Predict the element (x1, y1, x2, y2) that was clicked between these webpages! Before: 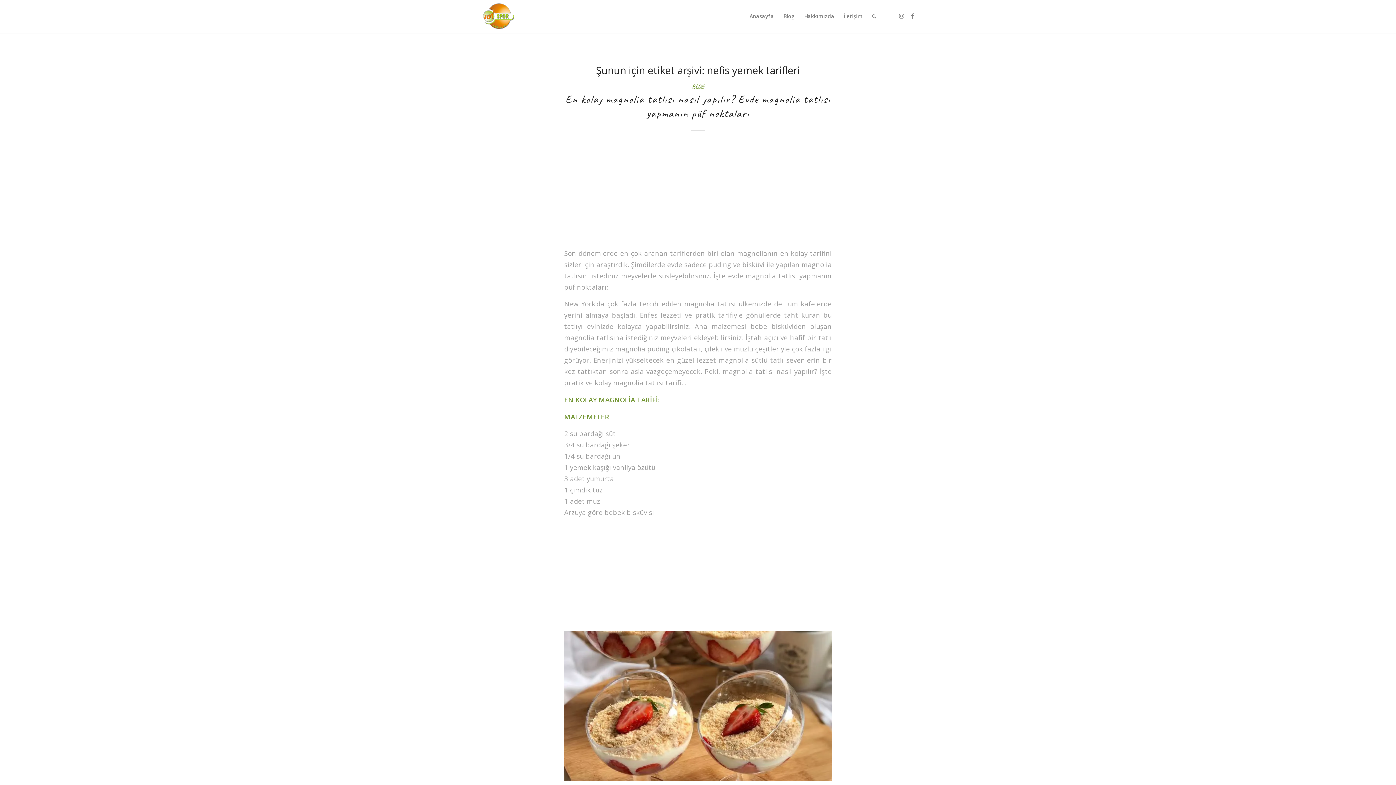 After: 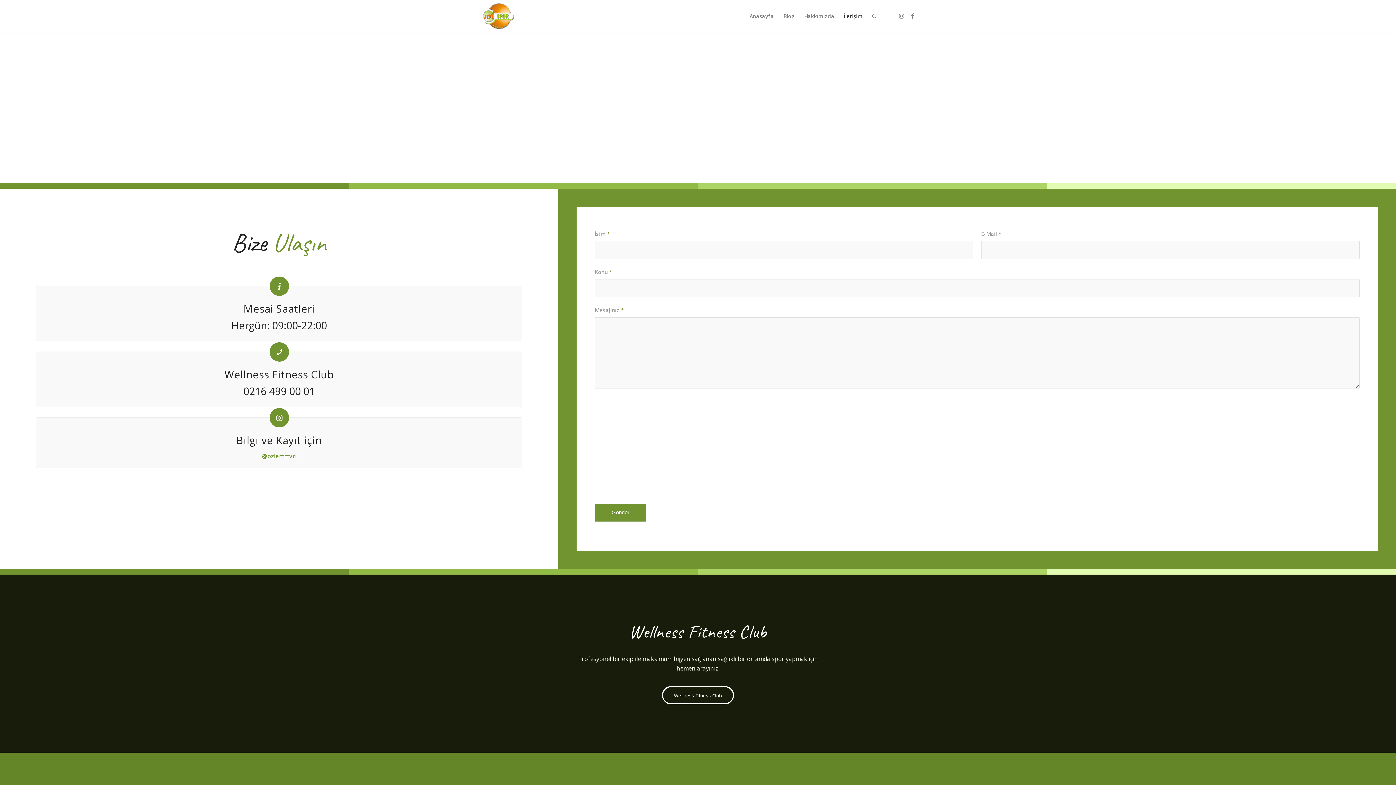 Action: label: İletişim bbox: (839, 0, 867, 32)